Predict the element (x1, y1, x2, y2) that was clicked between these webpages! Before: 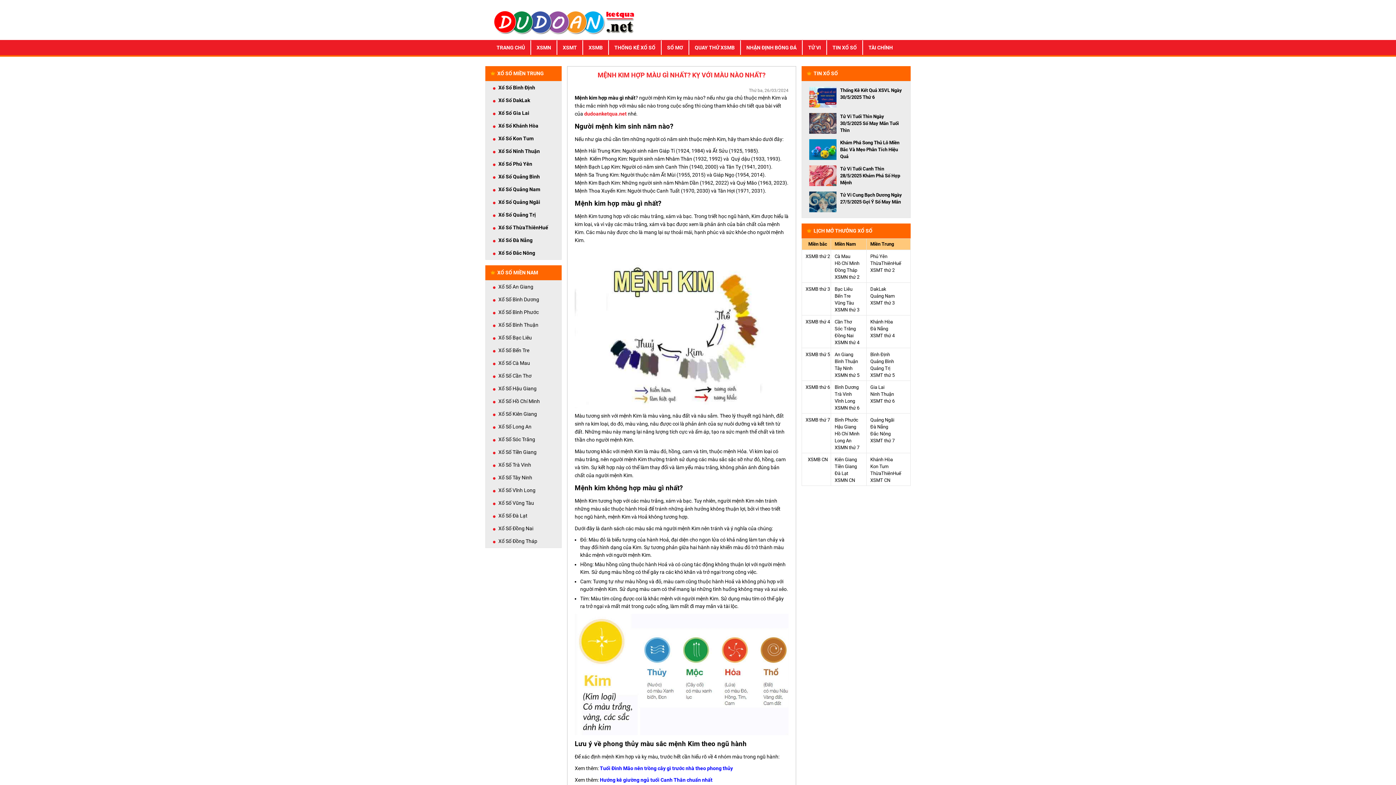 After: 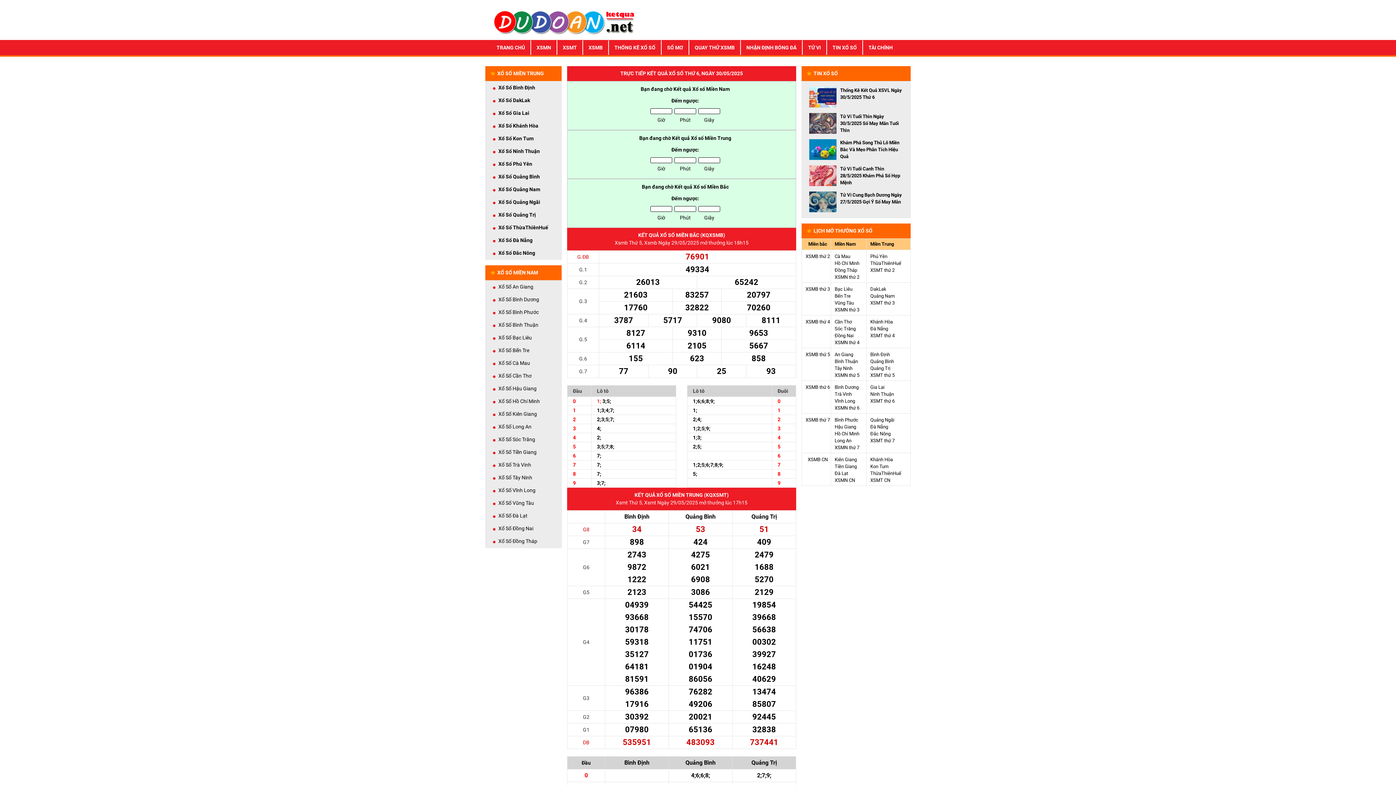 Action: bbox: (491, 40, 530, 54) label: TRANG CHỦ